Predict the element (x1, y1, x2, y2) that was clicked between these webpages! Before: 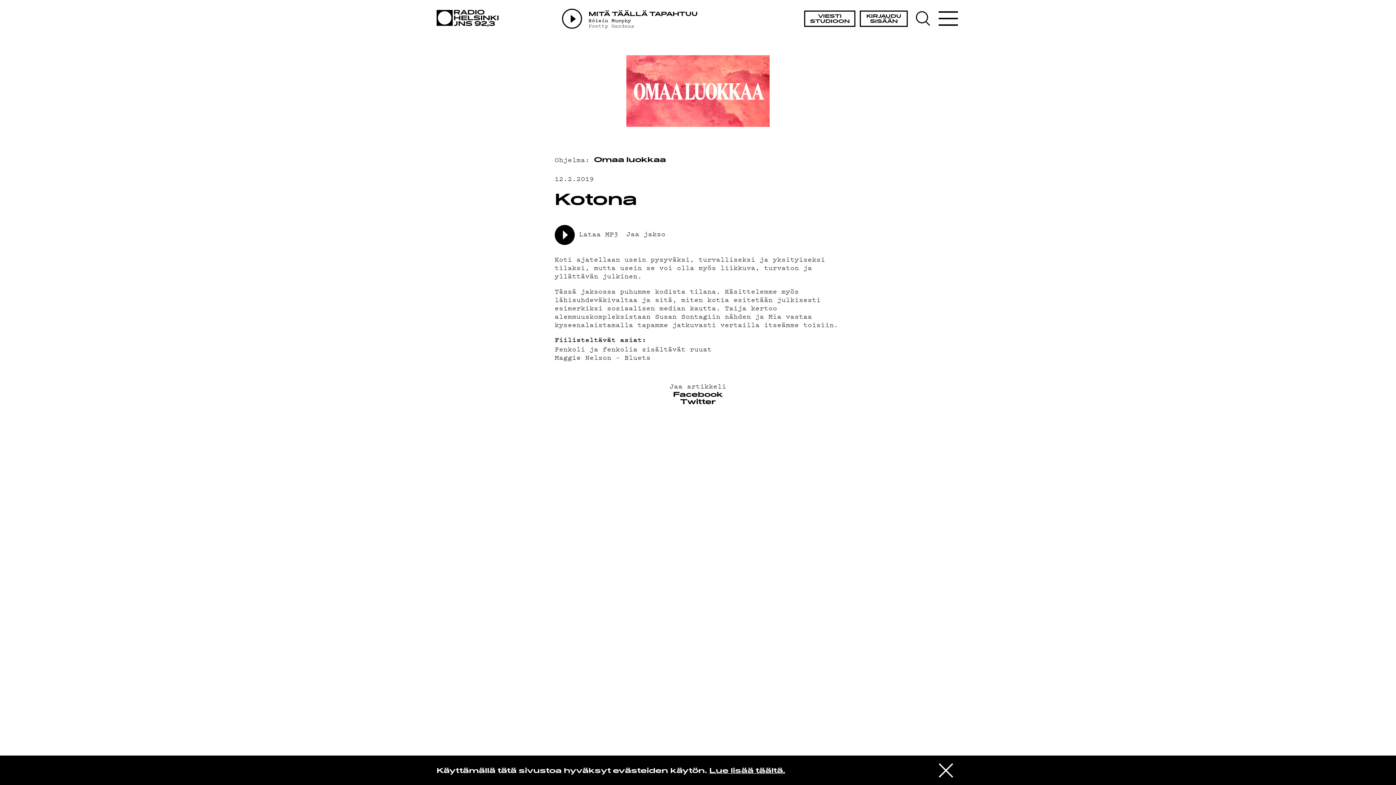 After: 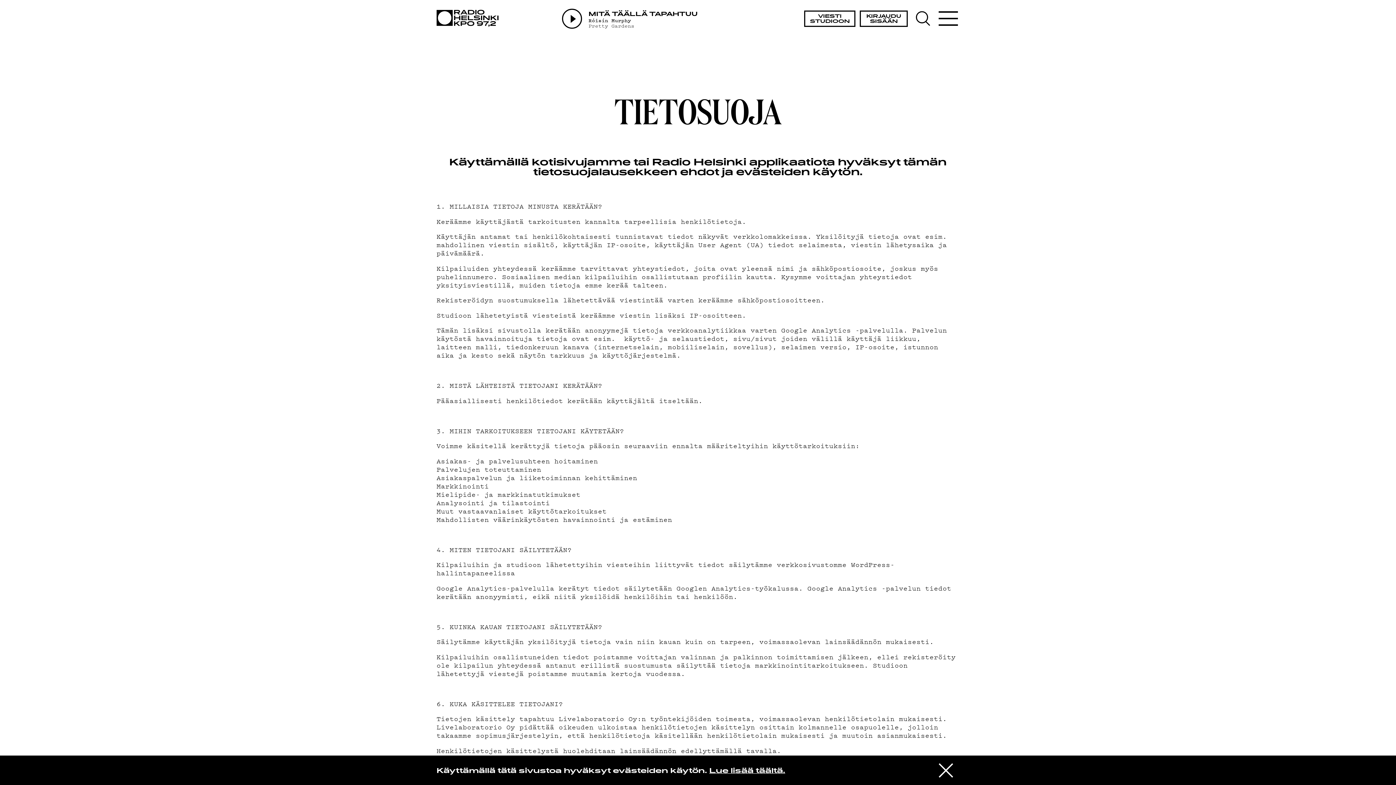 Action: label: Lue lisää täältä. bbox: (709, 768, 785, 775)